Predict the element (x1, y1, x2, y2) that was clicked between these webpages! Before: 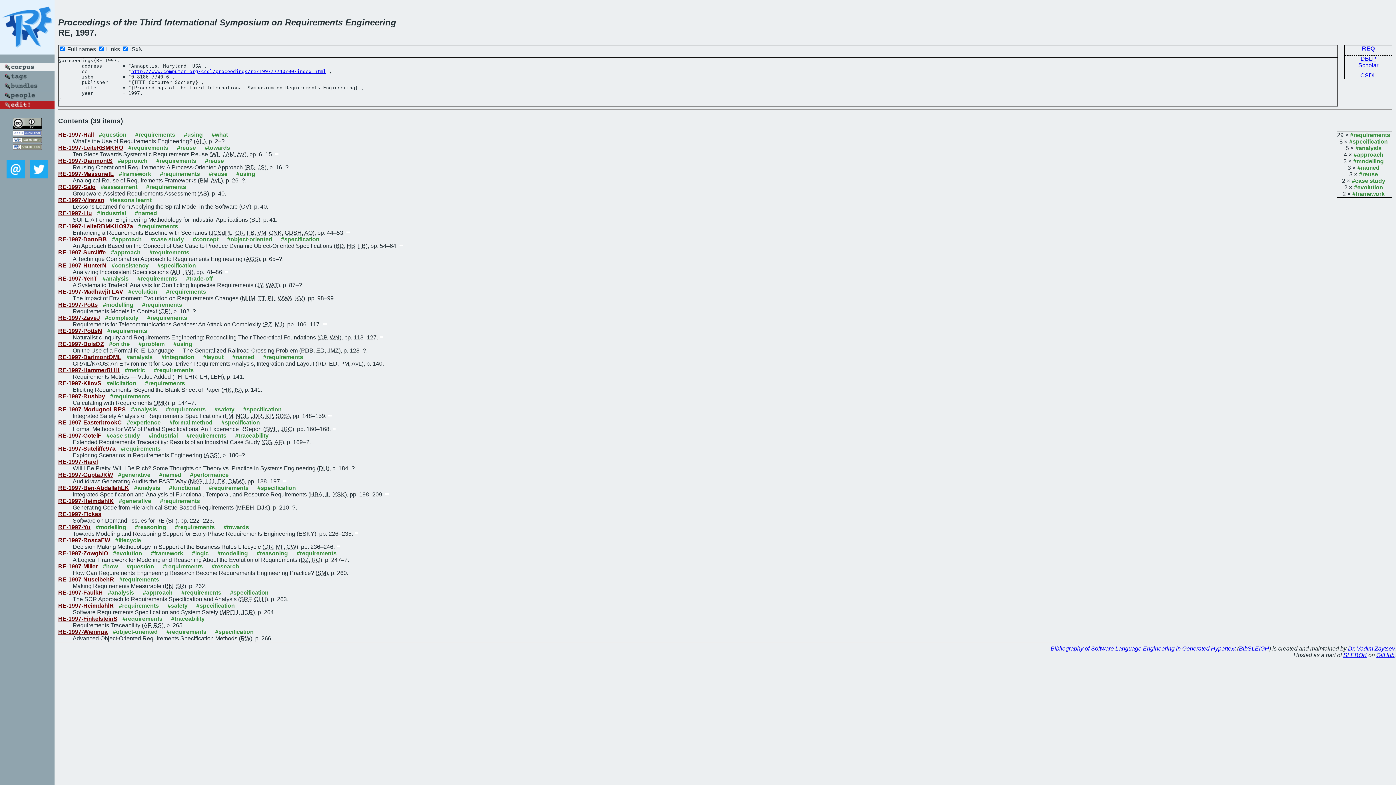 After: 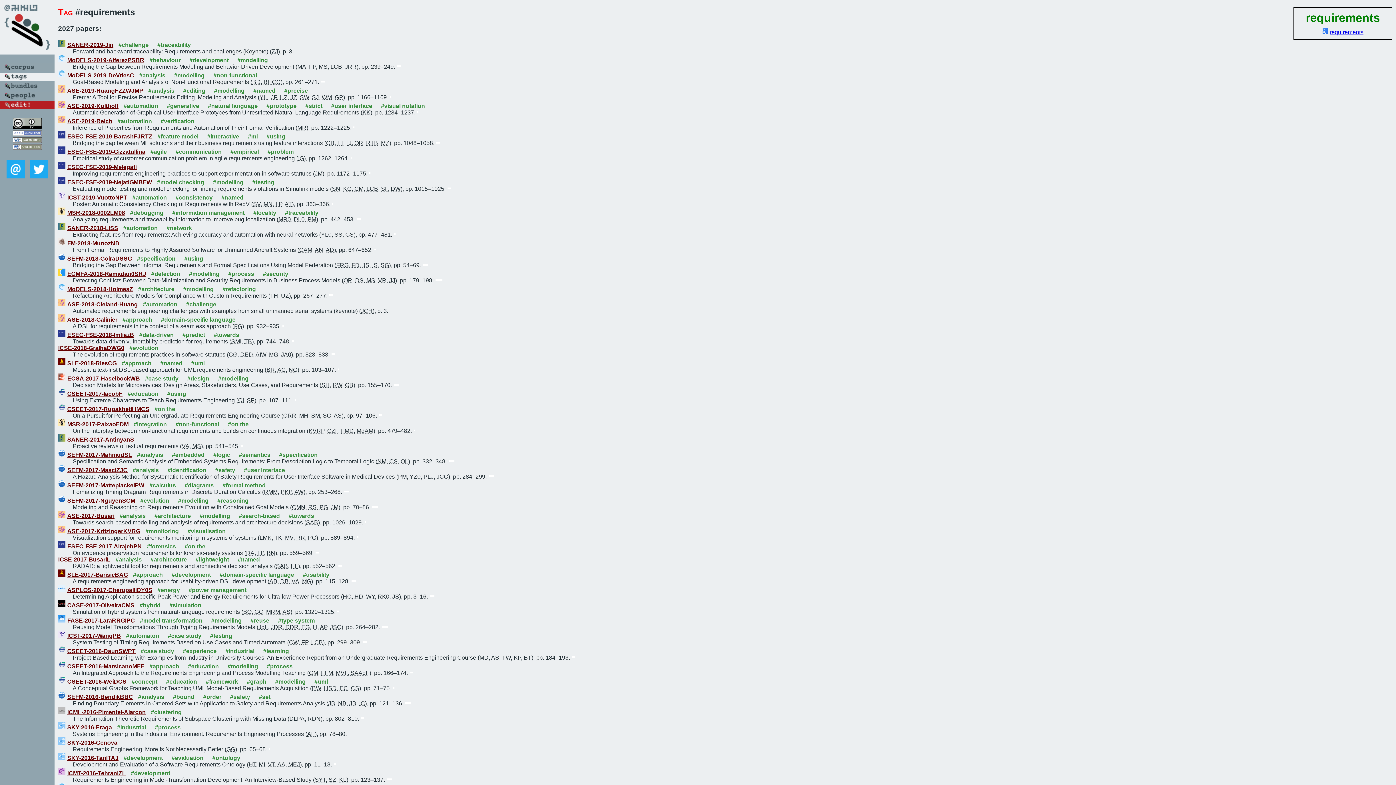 Action: bbox: (138, 223, 178, 229) label: #requirements